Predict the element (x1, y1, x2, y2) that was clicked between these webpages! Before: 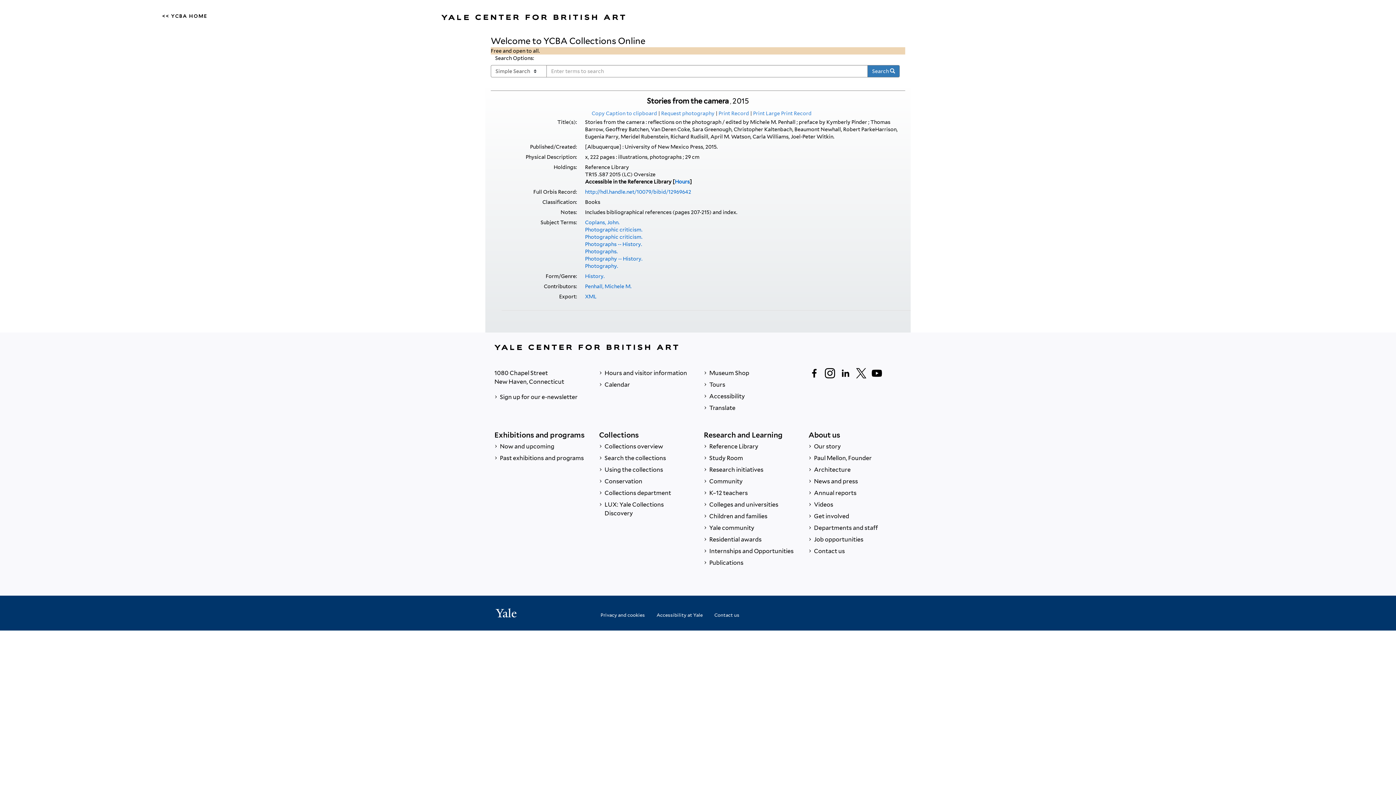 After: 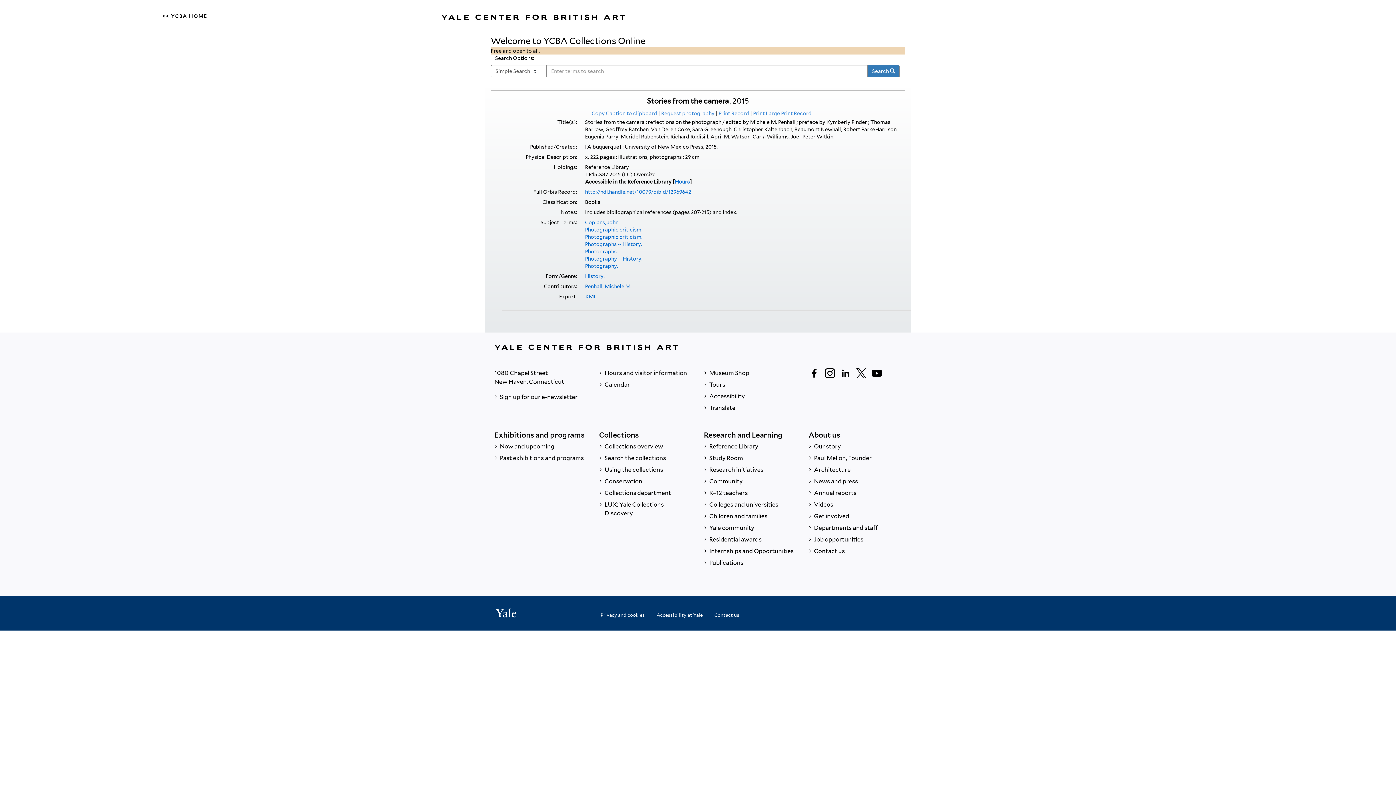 Action: label: Follow us on Instagram bbox: (824, 367, 836, 379)